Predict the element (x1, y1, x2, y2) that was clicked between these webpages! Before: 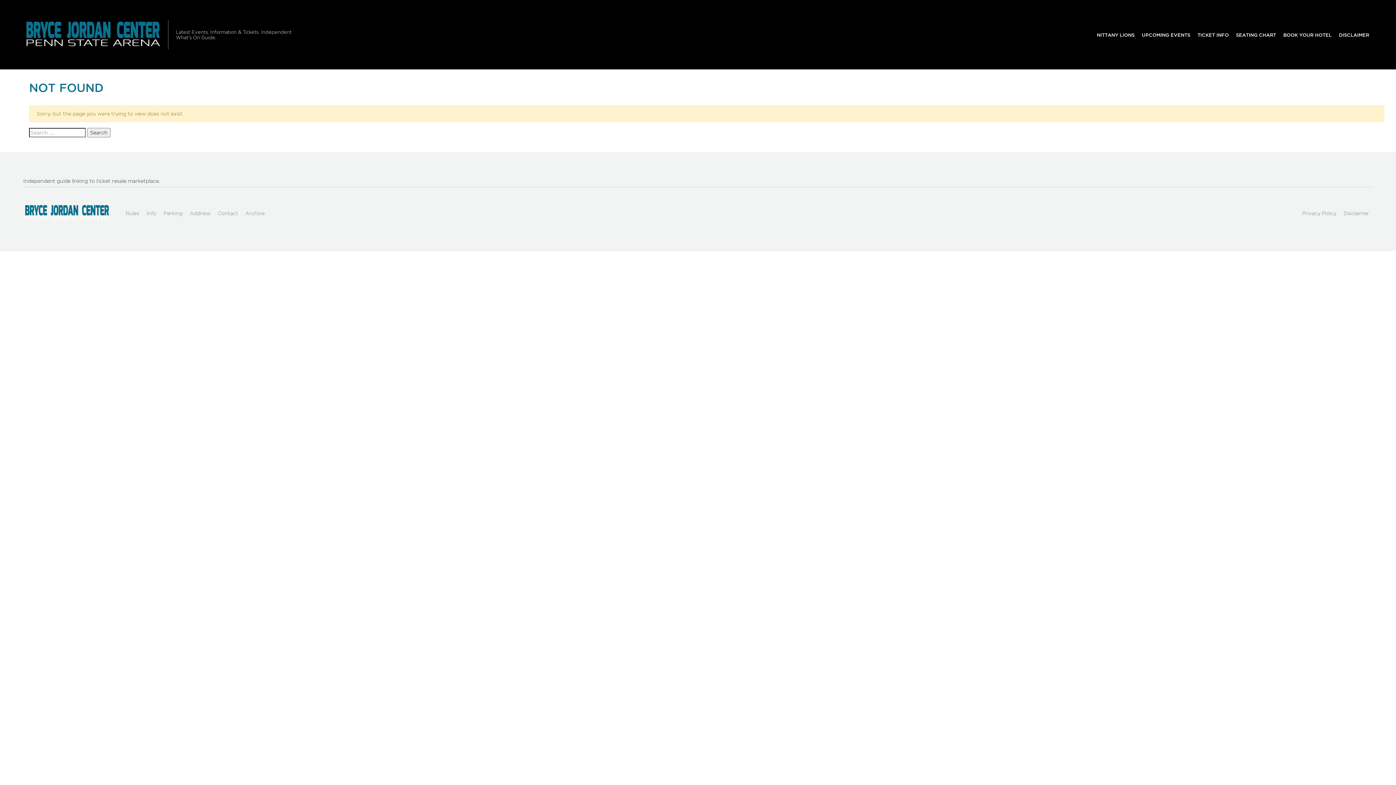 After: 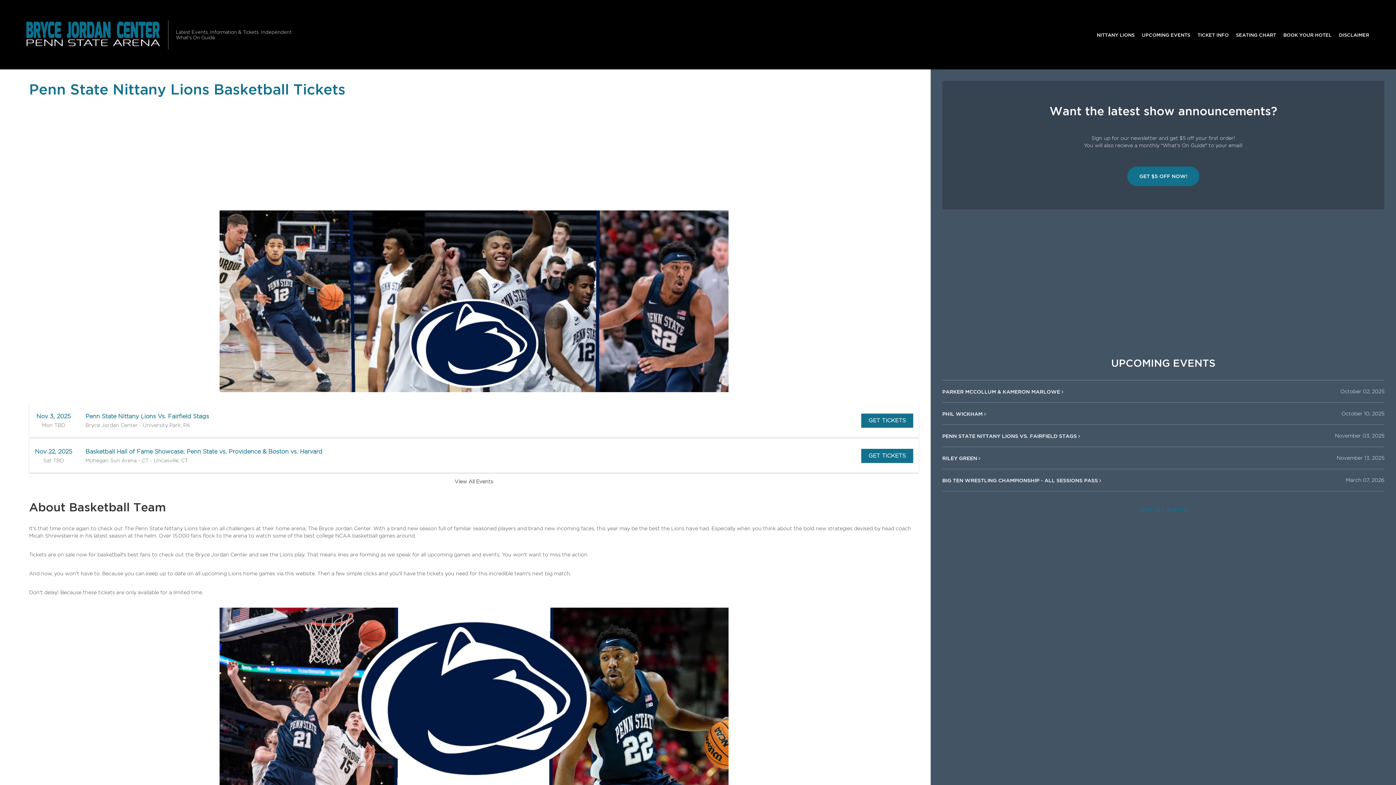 Action: bbox: (1093, 27, 1138, 41) label: NITTANY LIONS